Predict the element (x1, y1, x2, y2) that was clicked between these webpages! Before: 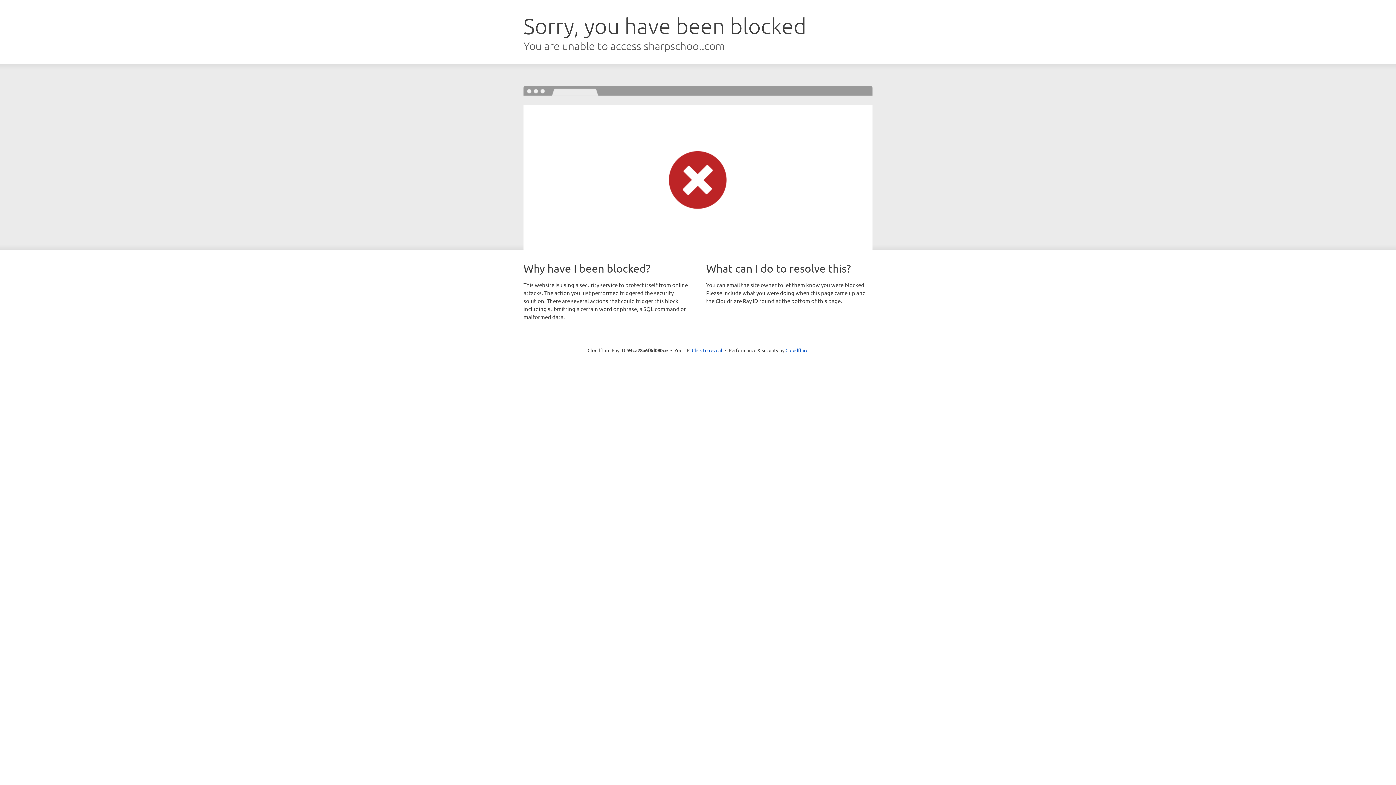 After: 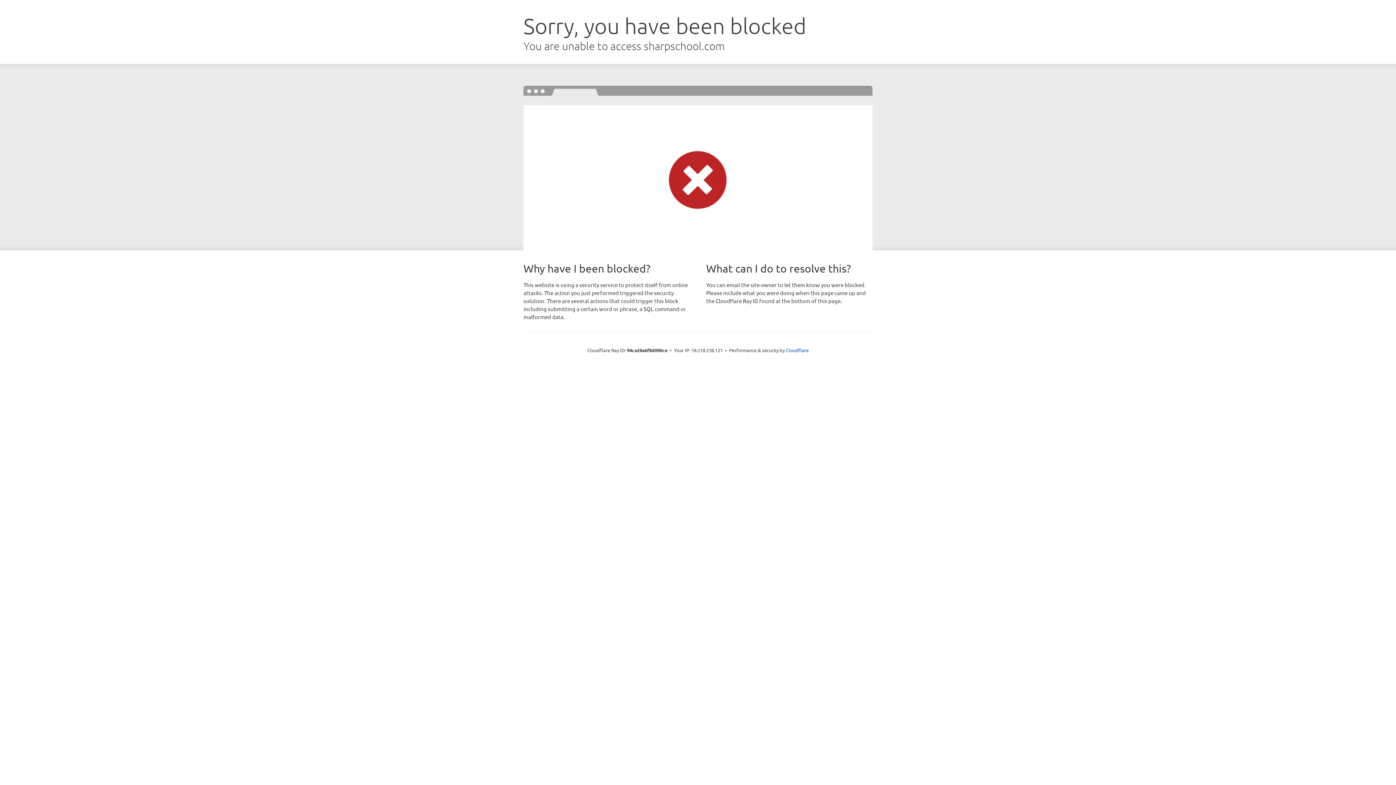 Action: label: Click to reveal bbox: (692, 346, 722, 353)